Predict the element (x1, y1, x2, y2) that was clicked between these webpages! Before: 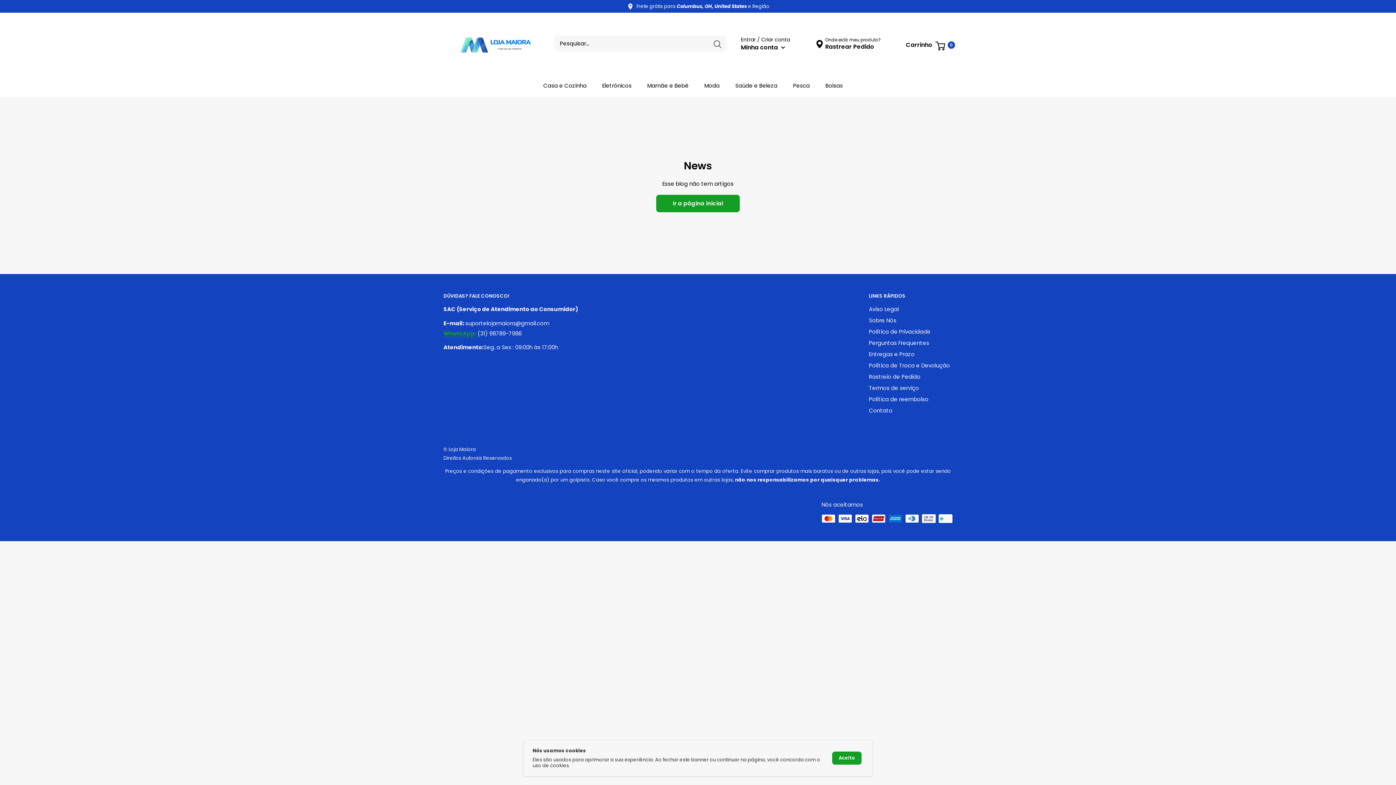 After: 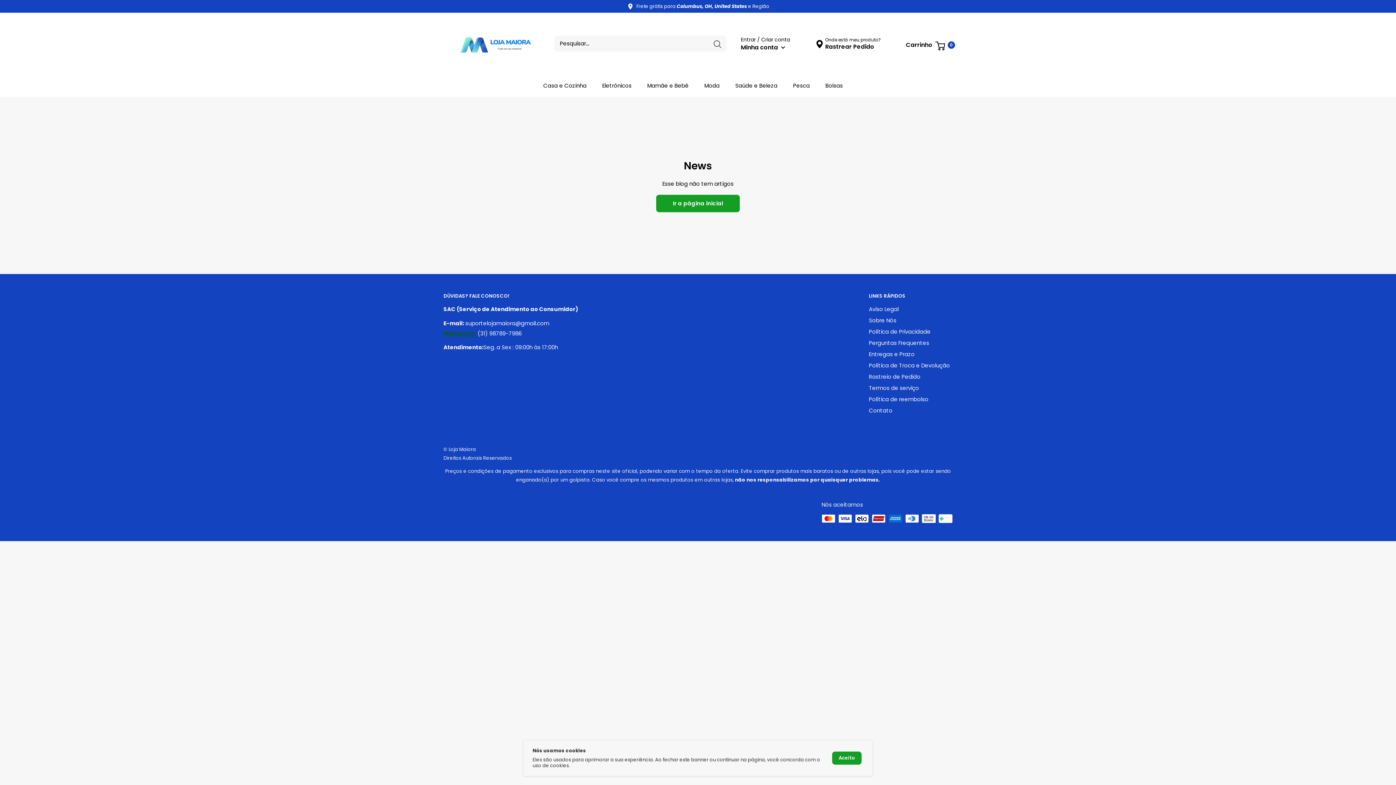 Action: label: WhatsApp:  bbox: (443, 329, 477, 337)